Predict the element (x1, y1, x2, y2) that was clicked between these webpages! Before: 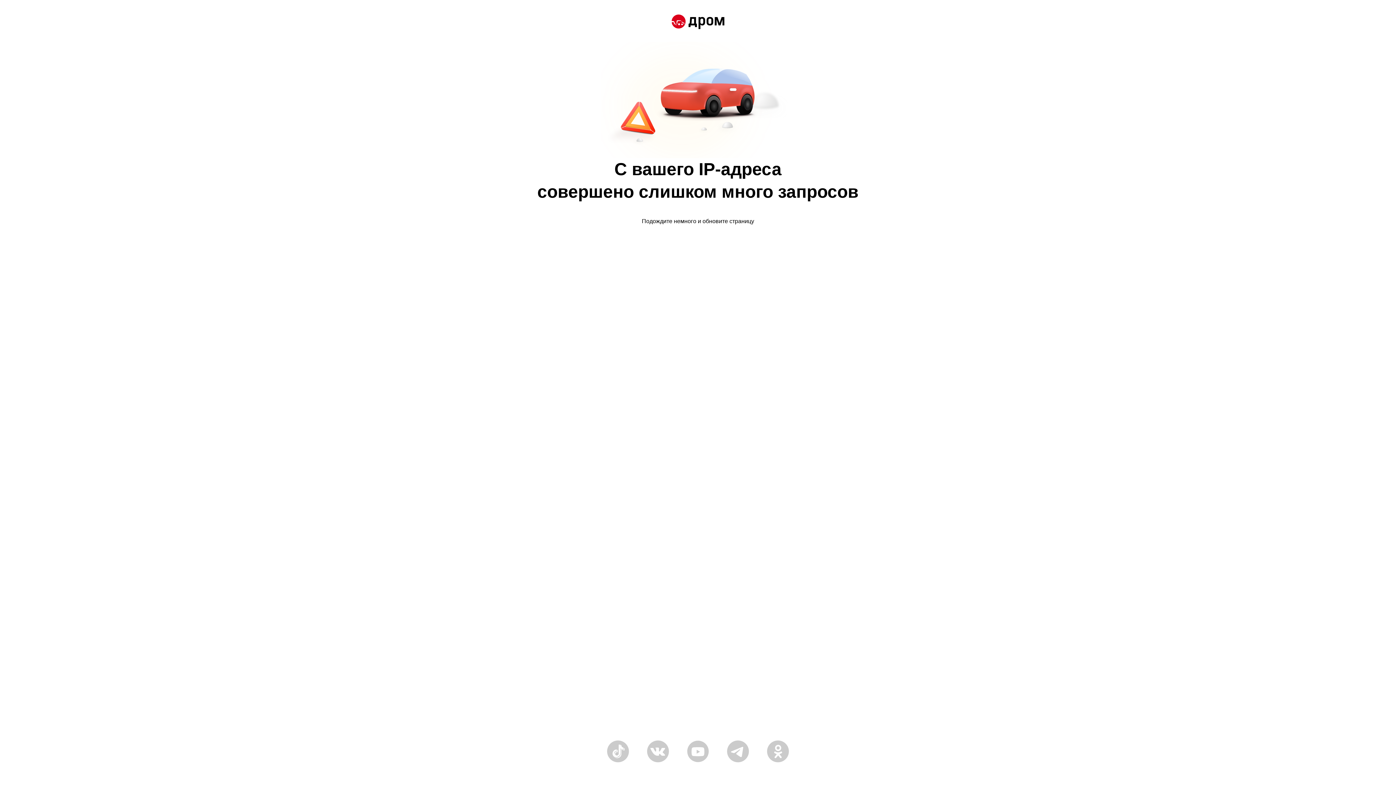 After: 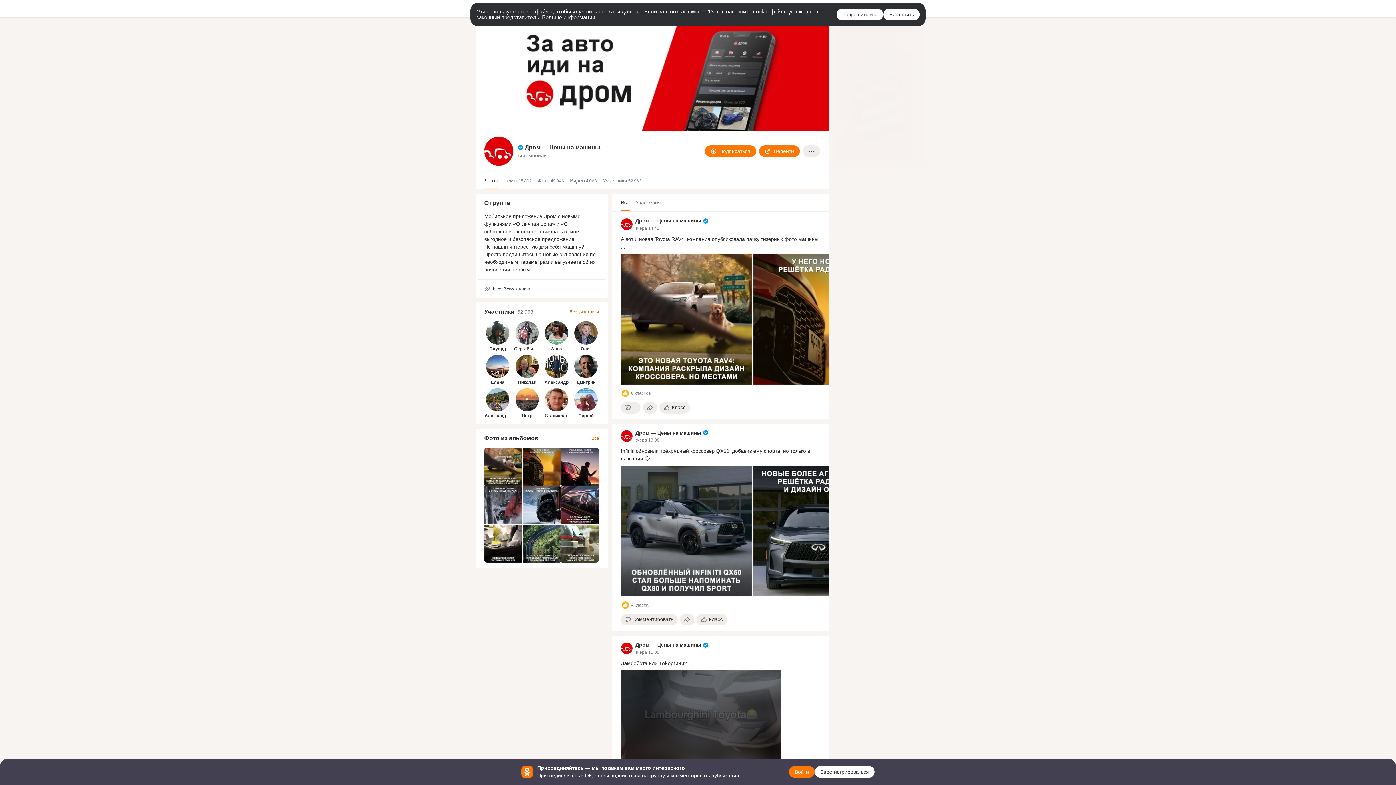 Action: bbox: (767, 758, 789, 764)